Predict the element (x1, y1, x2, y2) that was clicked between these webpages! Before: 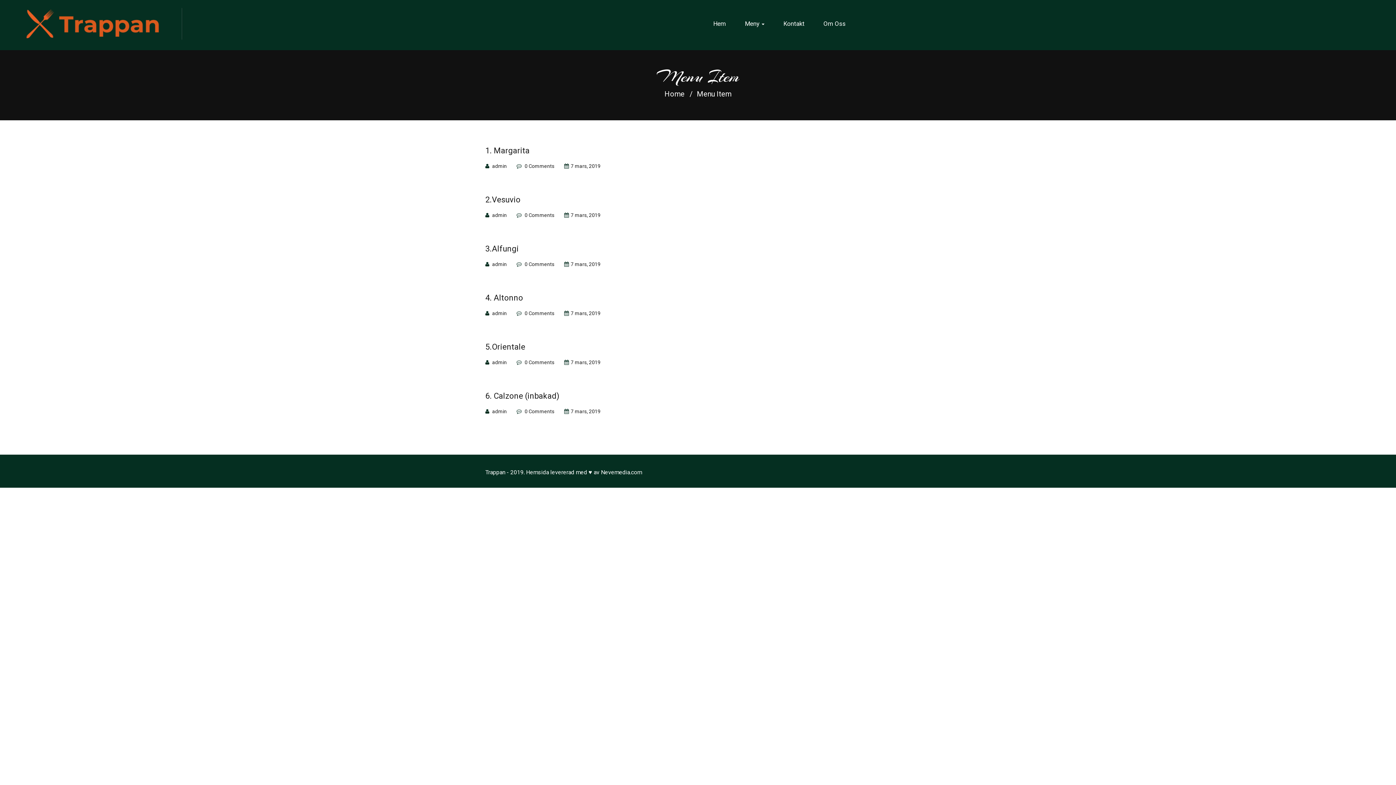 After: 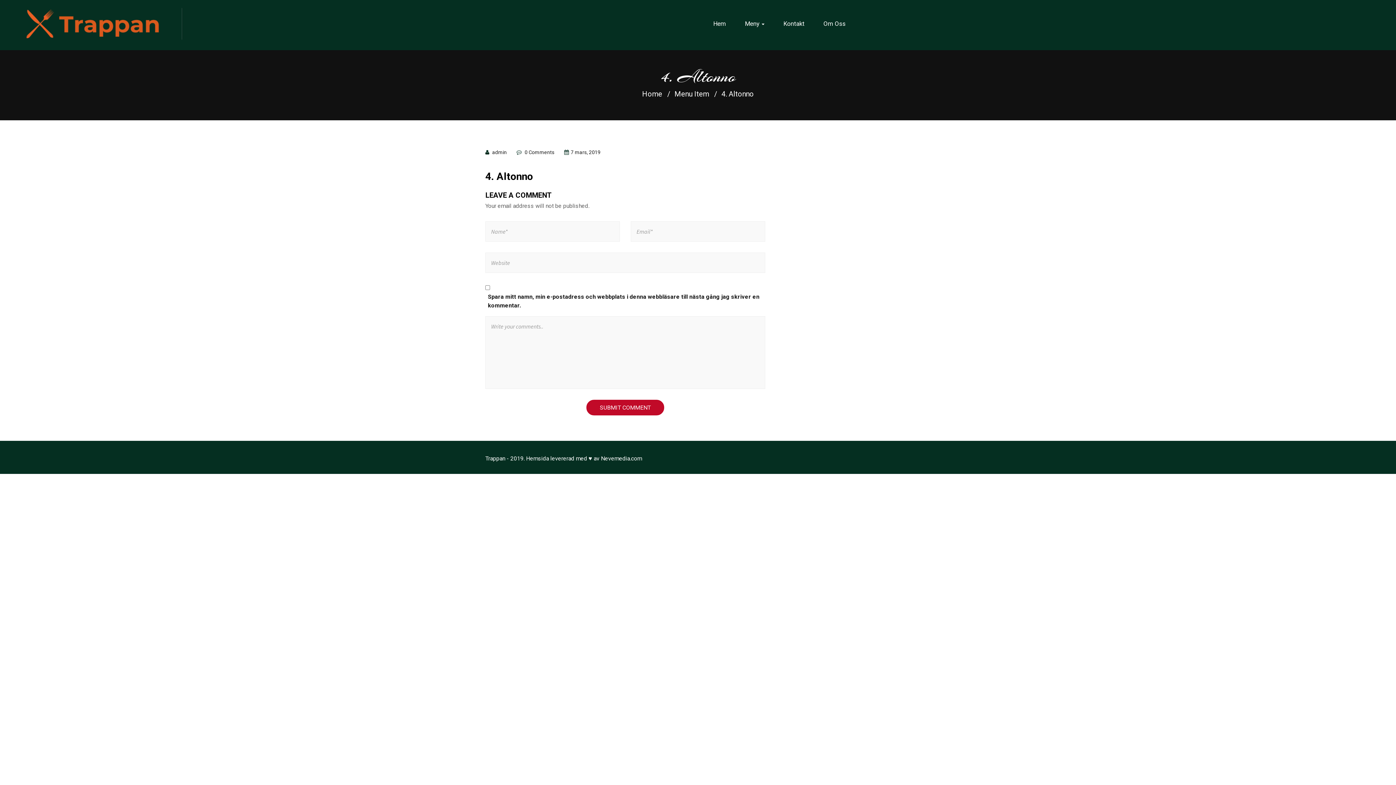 Action: bbox: (485, 293, 523, 302) label: 4. Altonno